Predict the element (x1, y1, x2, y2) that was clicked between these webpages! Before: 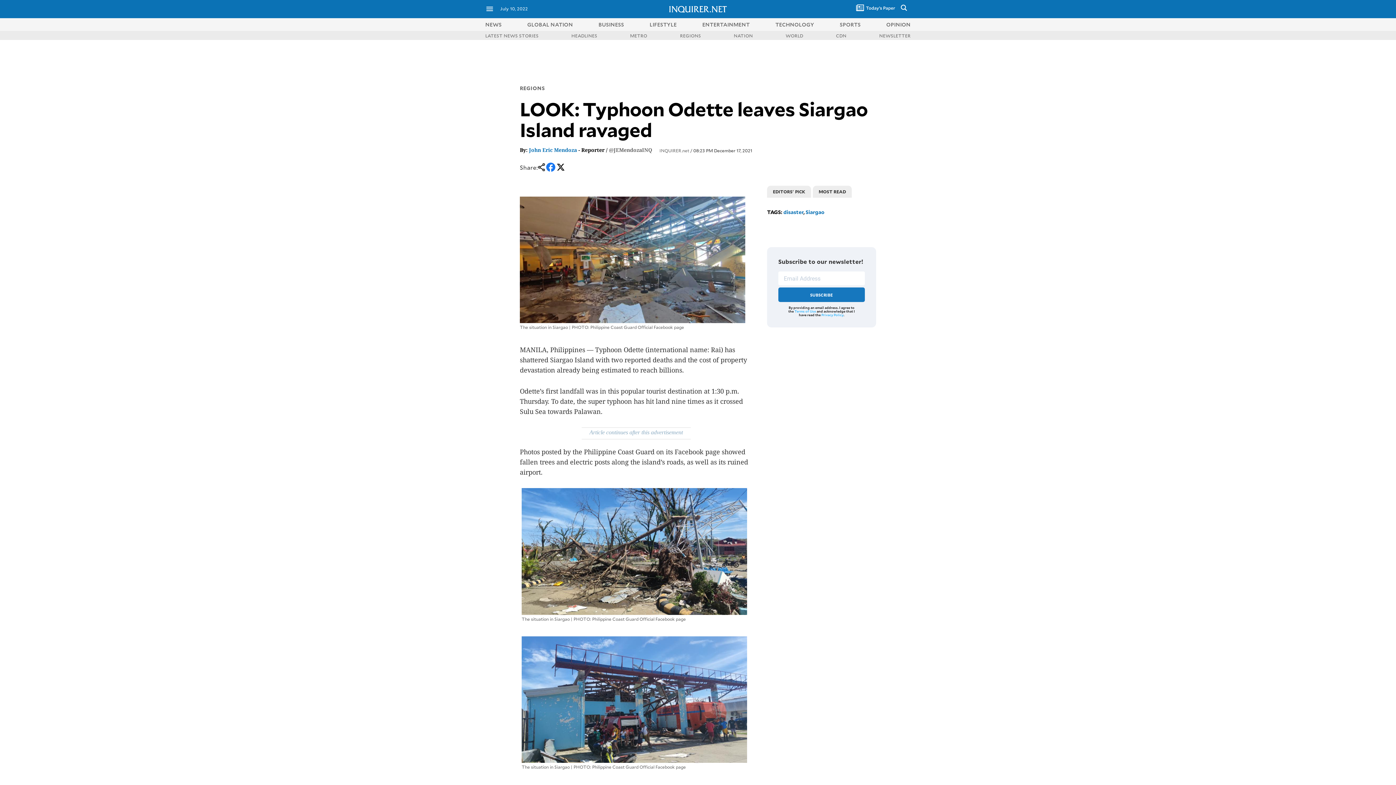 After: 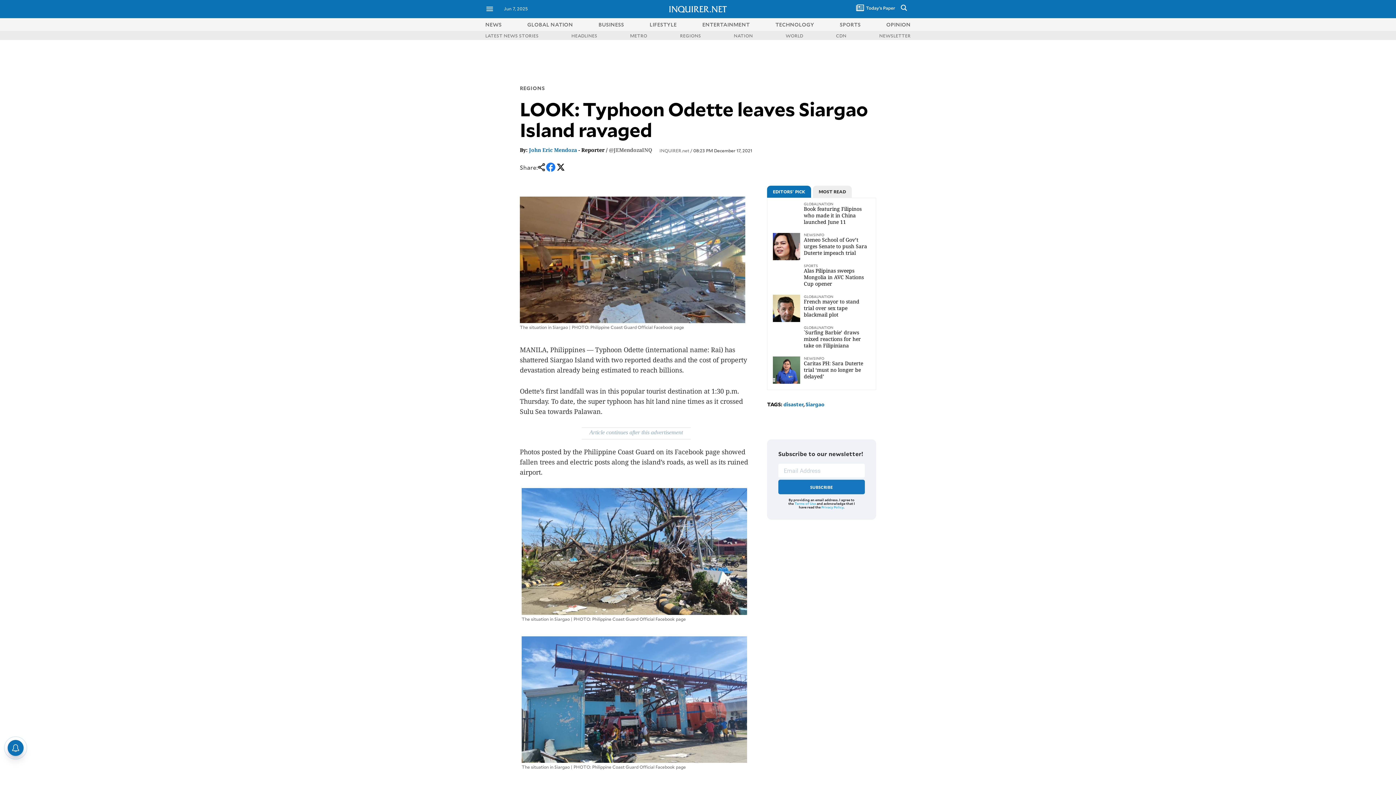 Action: bbox: (821, 312, 843, 317) label: Privacy Policy